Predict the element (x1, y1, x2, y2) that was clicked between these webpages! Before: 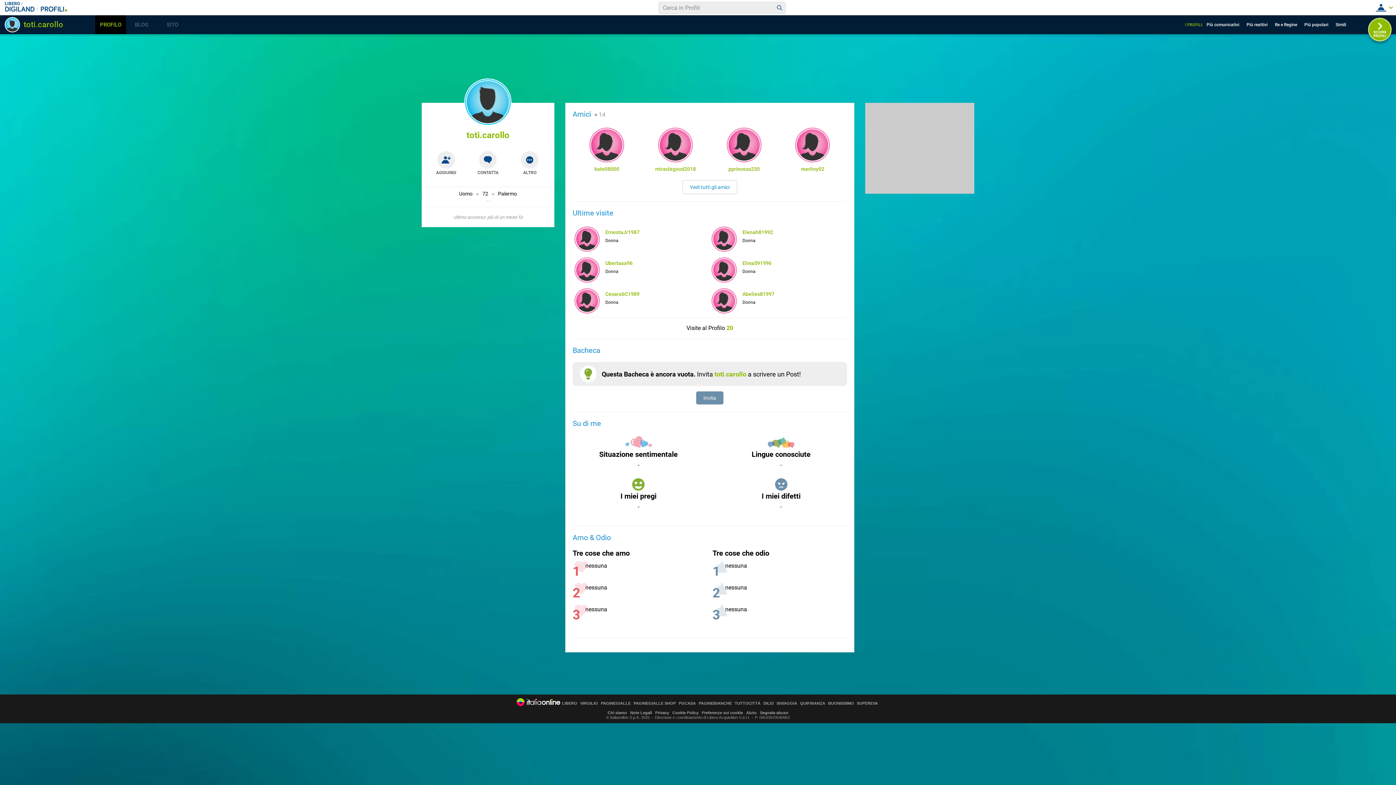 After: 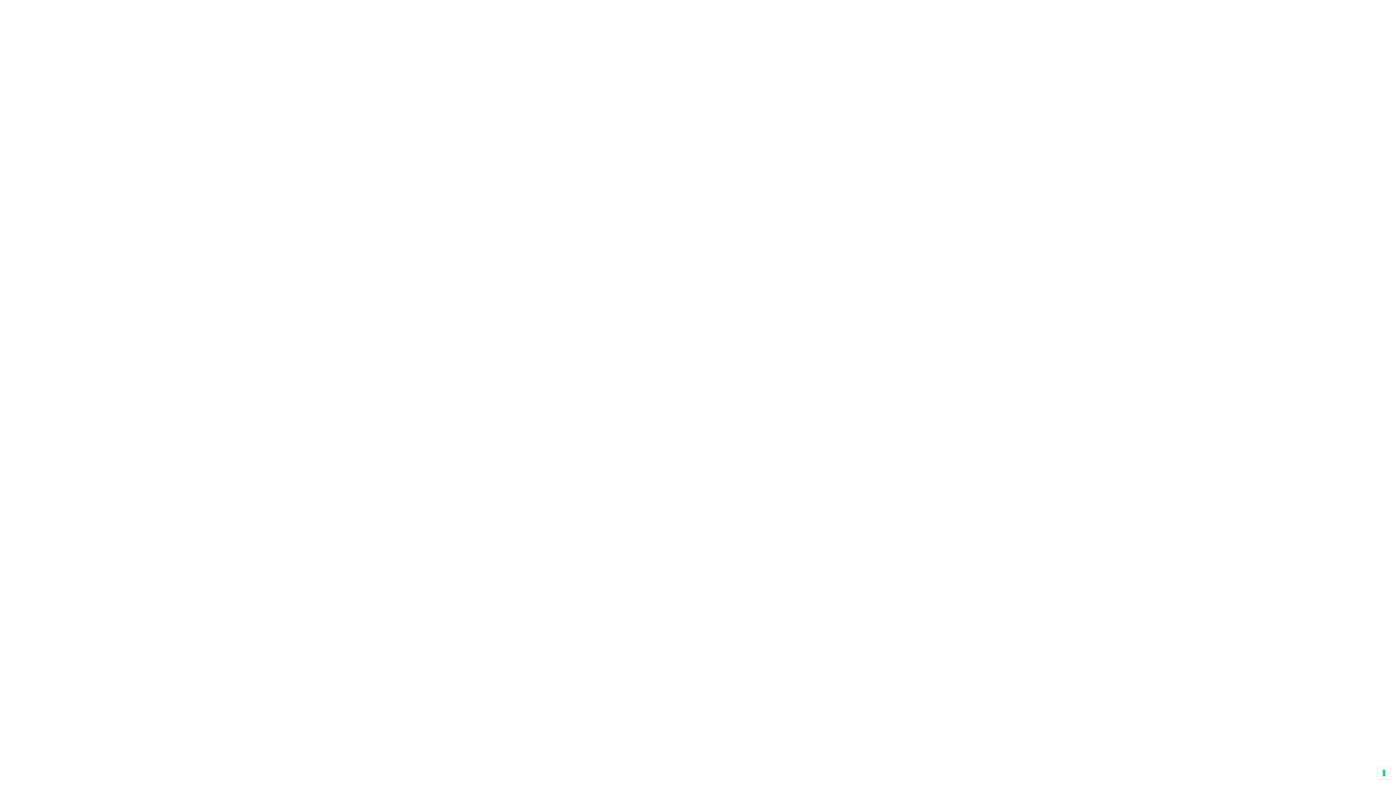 Action: bbox: (734, 701, 760, 705) label: TUTTOCITTÀ